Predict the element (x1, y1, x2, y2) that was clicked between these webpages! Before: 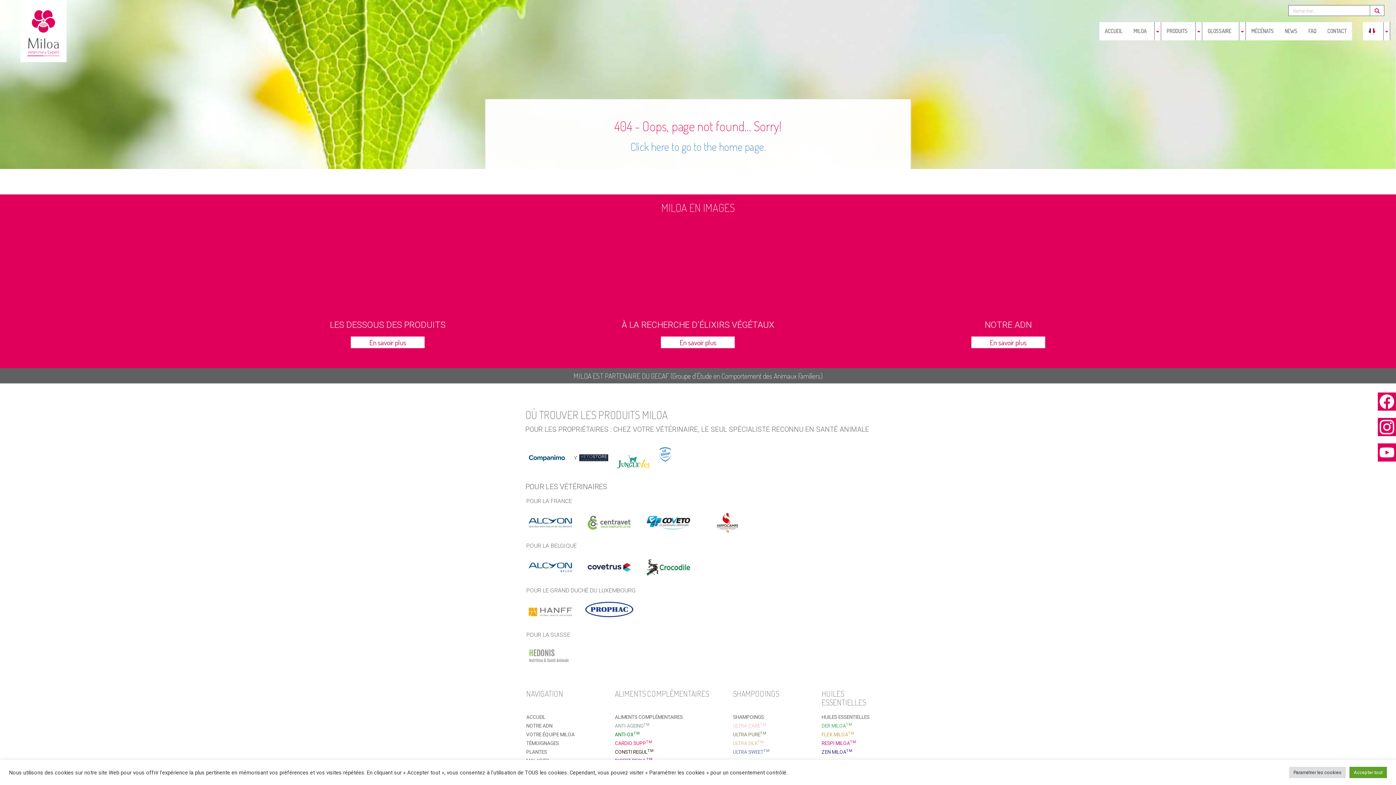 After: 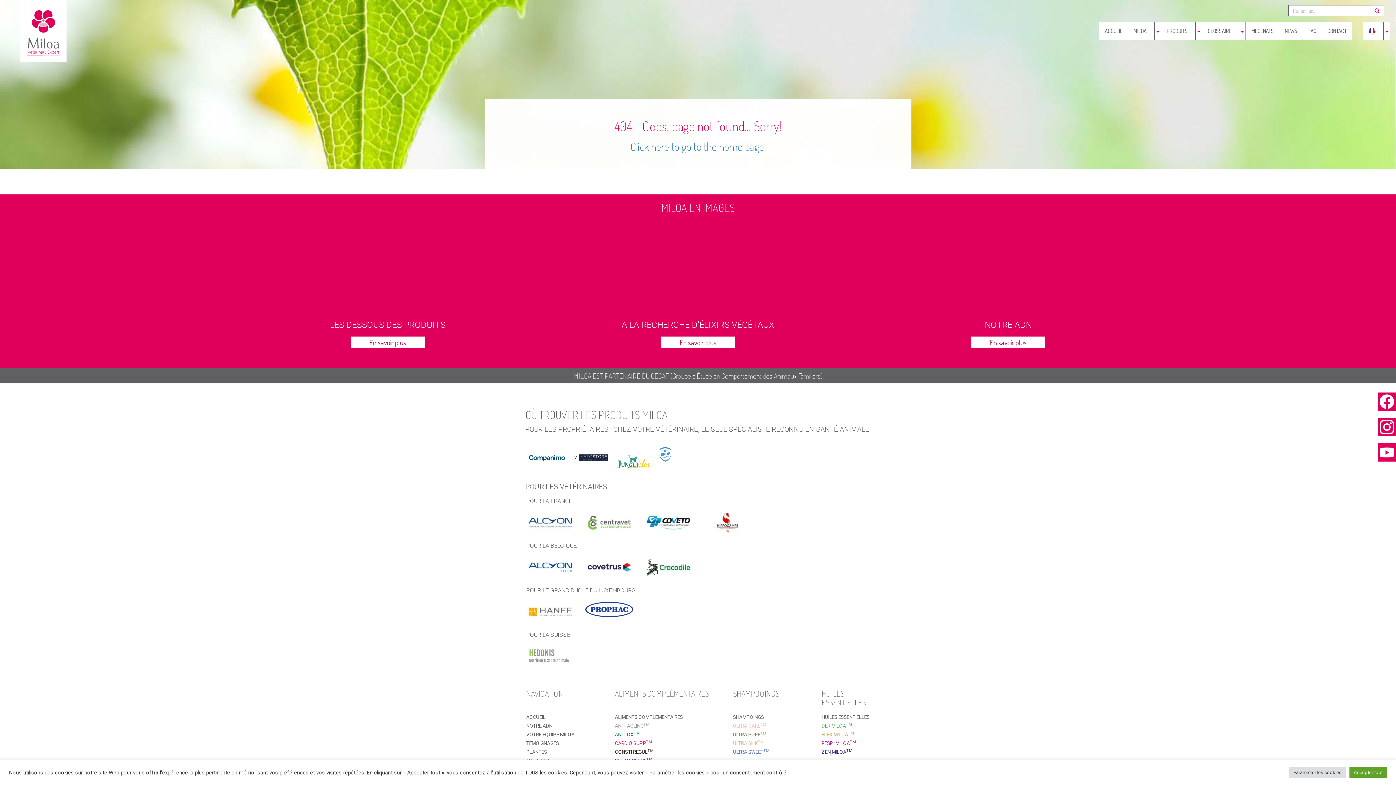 Action: bbox: (644, 557, 692, 577)